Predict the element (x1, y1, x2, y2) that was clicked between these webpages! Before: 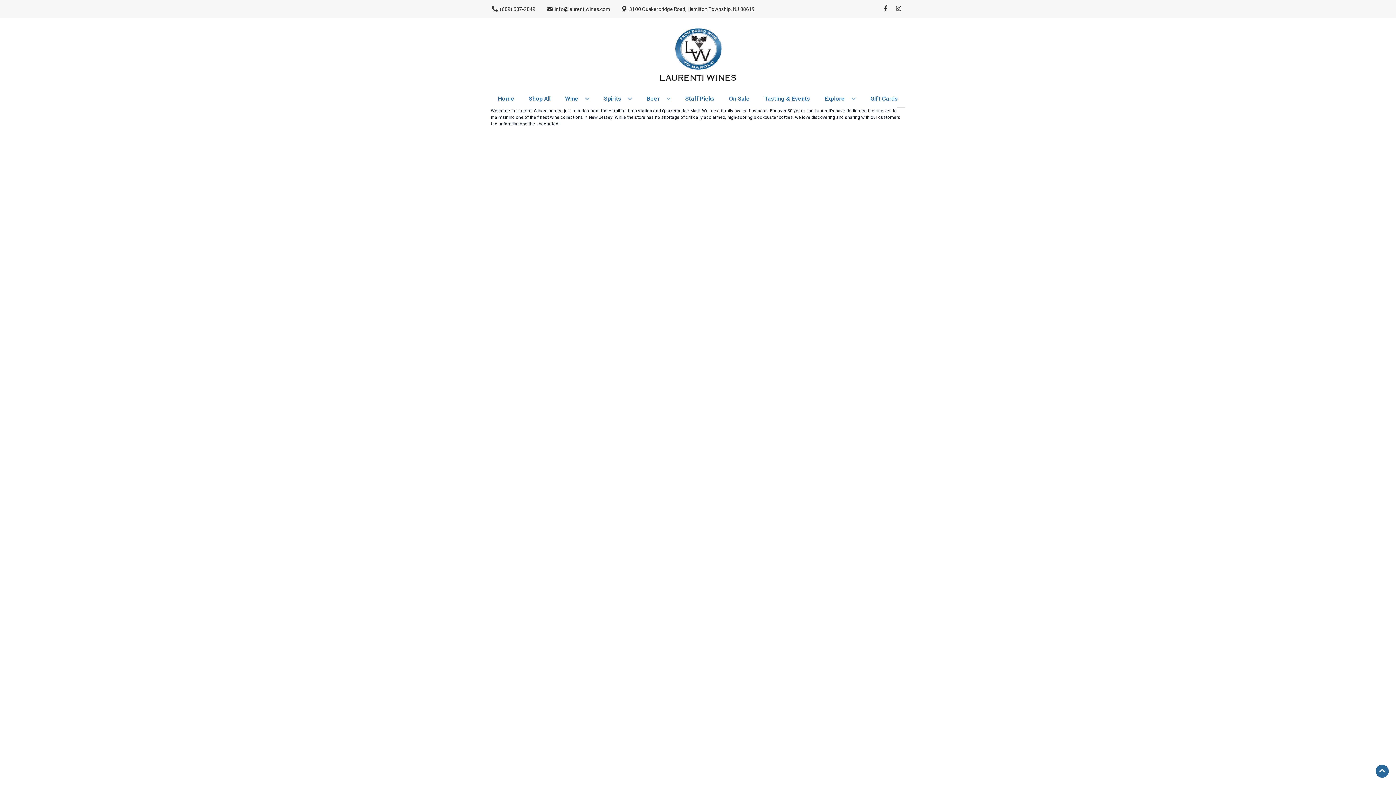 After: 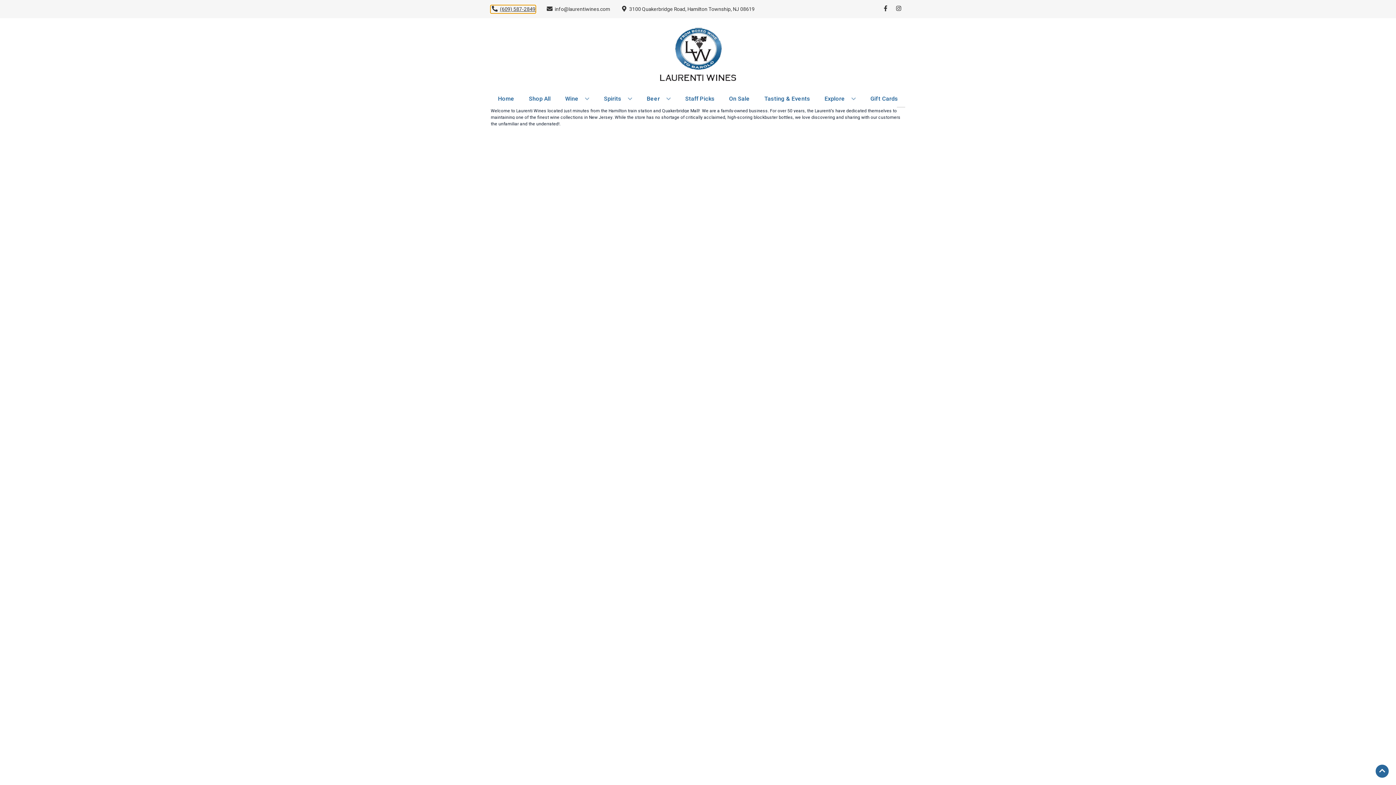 Action: label: Store number is (609) 587-2849 Clicking will open a link in a new tab bbox: (490, 5, 535, 12)